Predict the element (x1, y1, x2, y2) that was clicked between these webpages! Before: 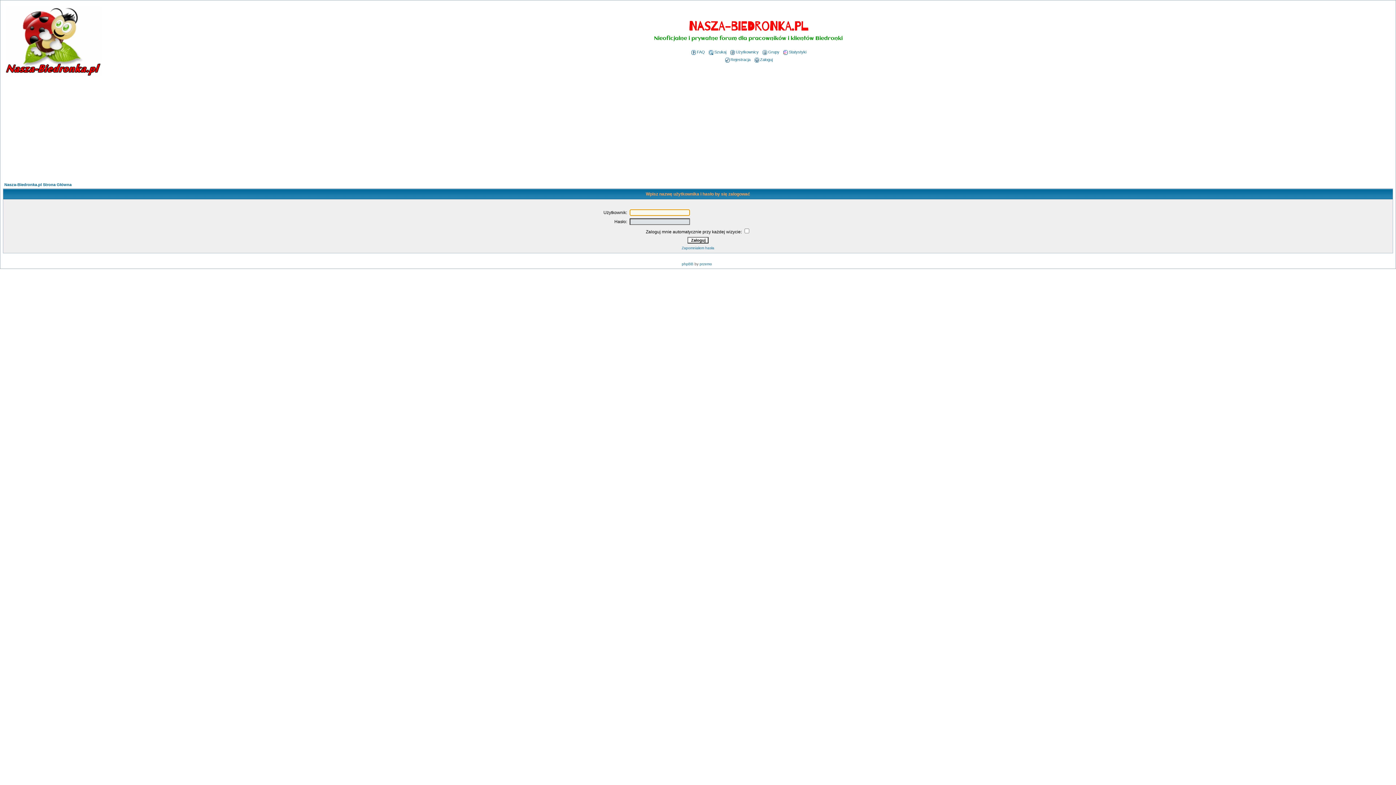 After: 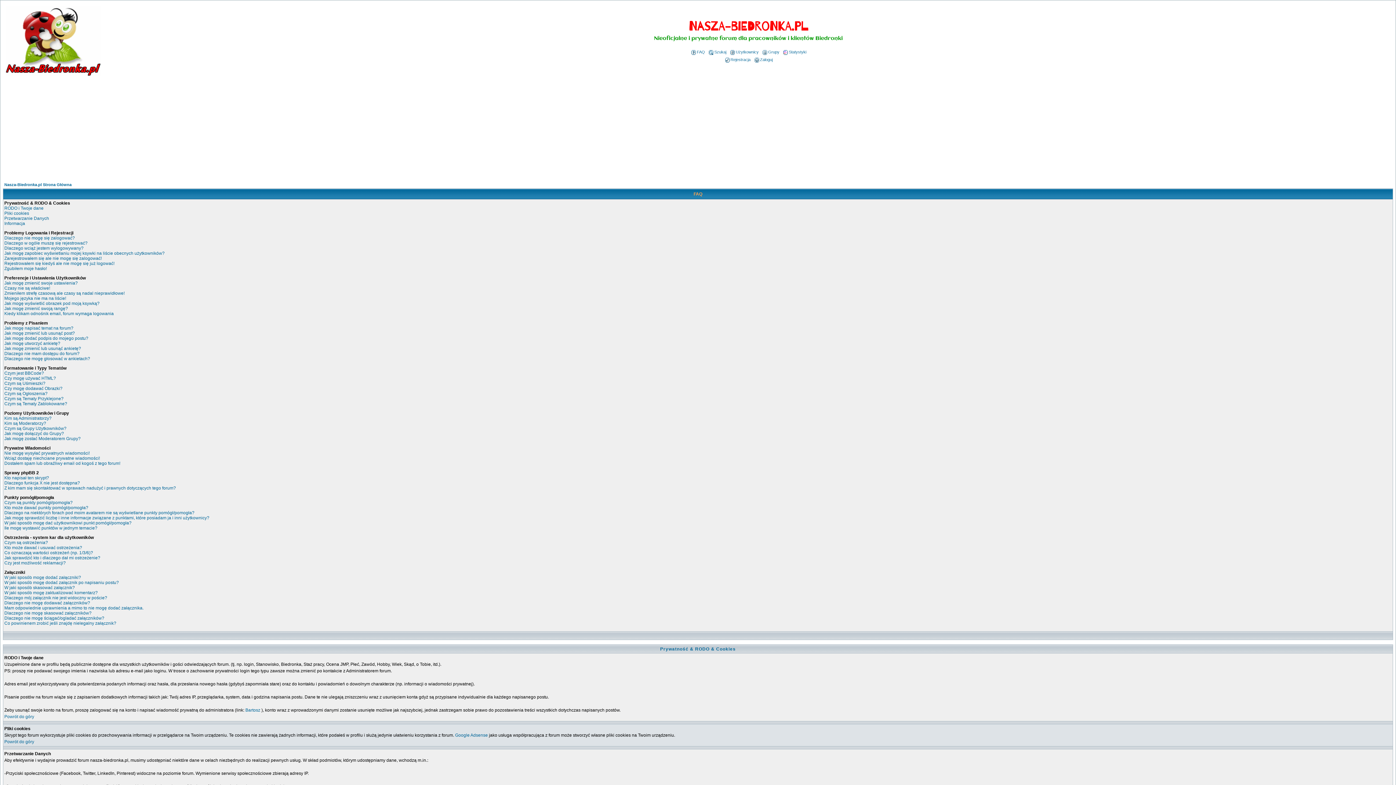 Action: bbox: (690, 49, 705, 54) label: FAQ